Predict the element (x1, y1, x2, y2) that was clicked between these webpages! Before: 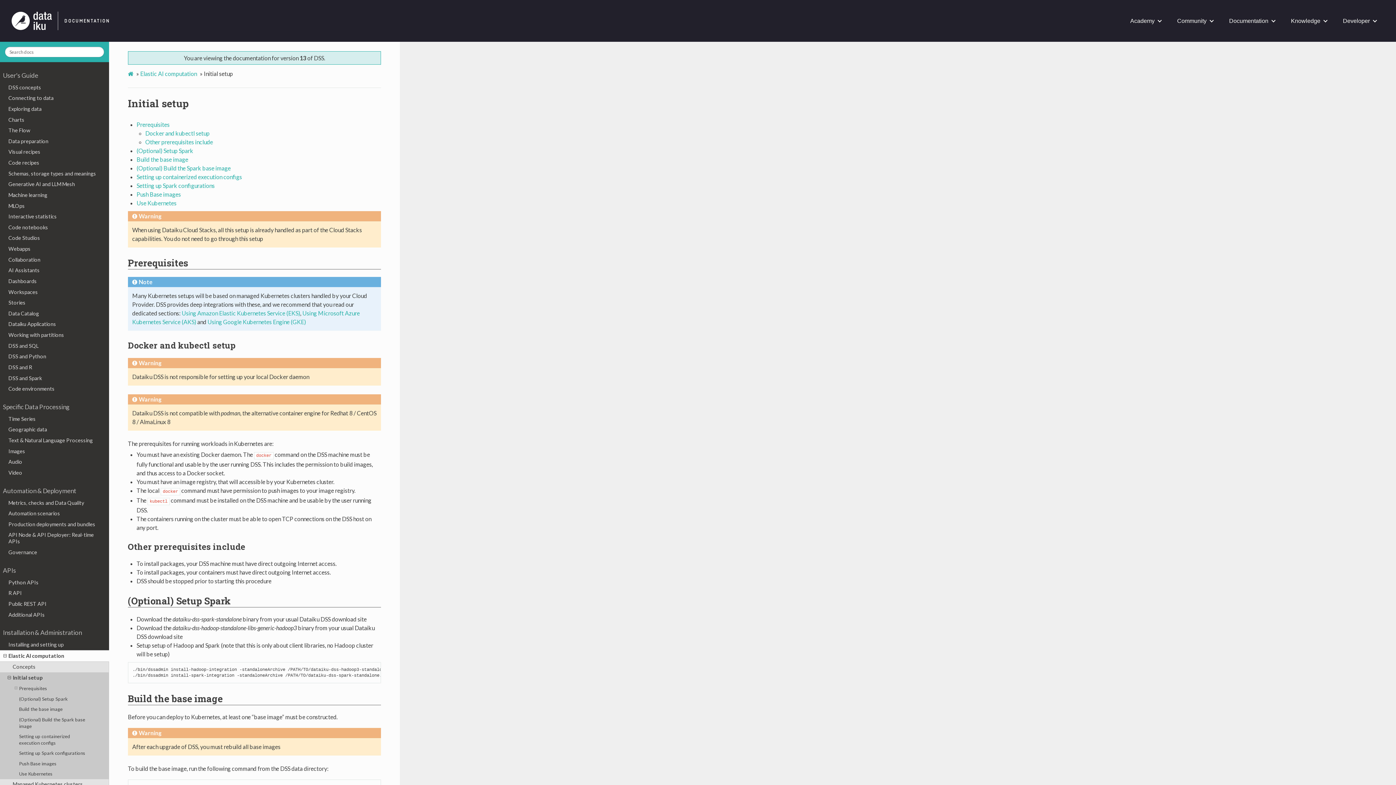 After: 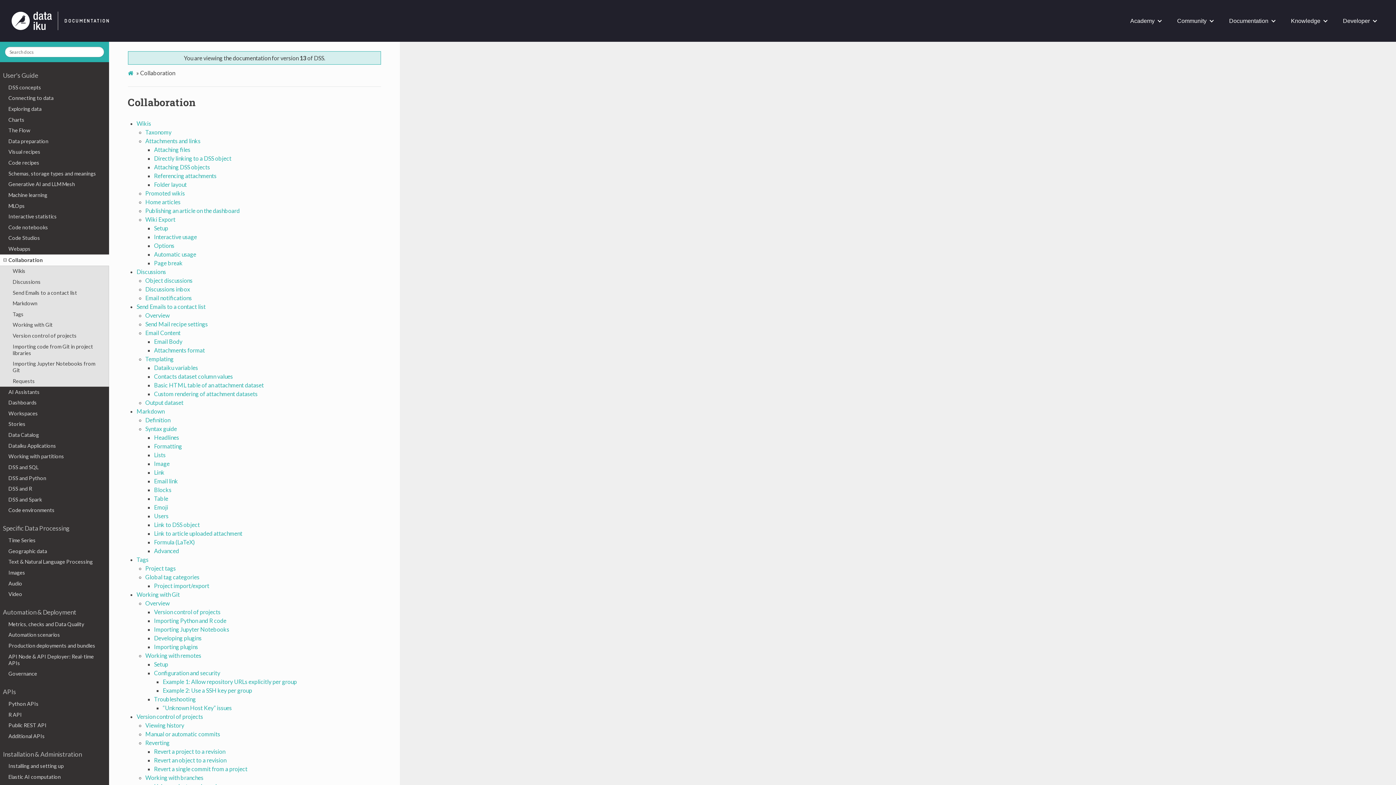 Action: bbox: (0, 254, 109, 265) label: Collaboration